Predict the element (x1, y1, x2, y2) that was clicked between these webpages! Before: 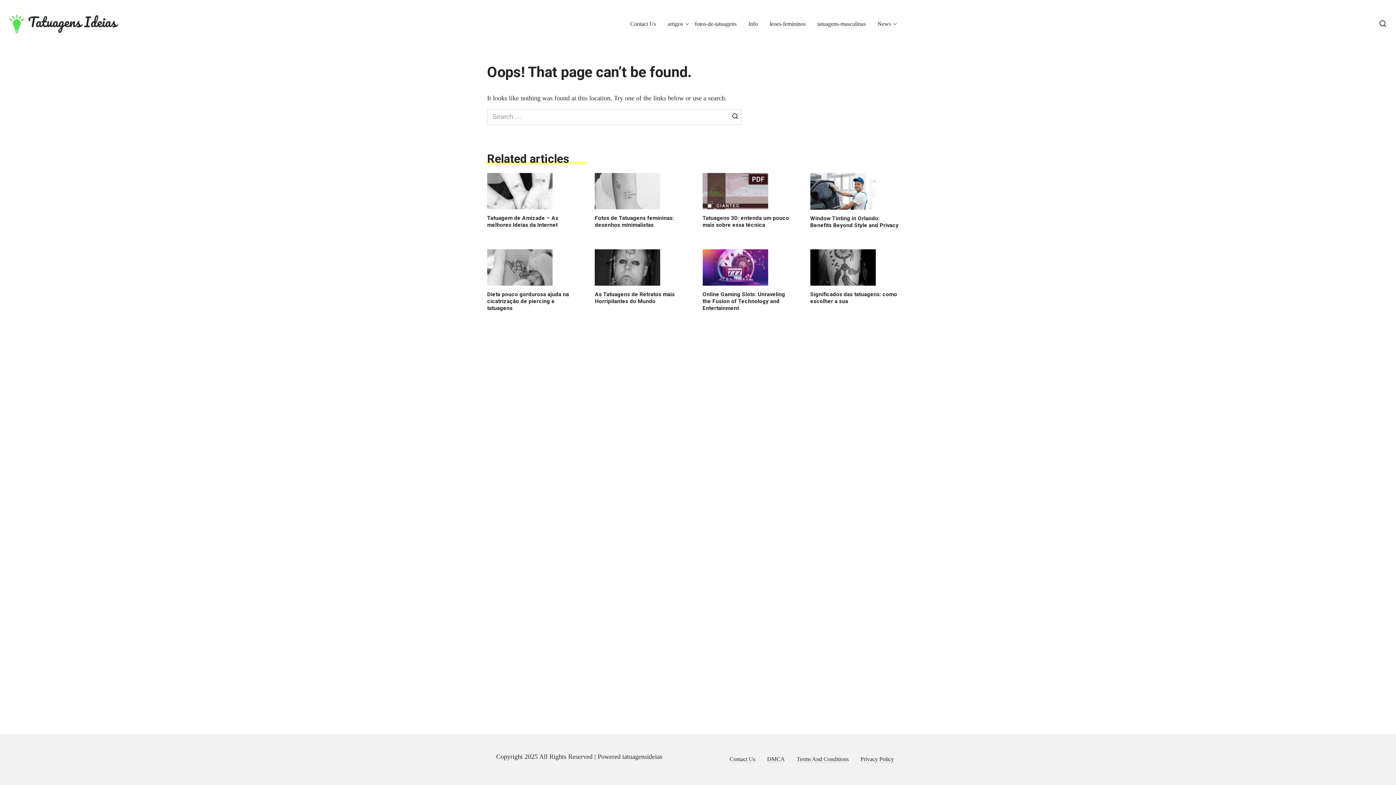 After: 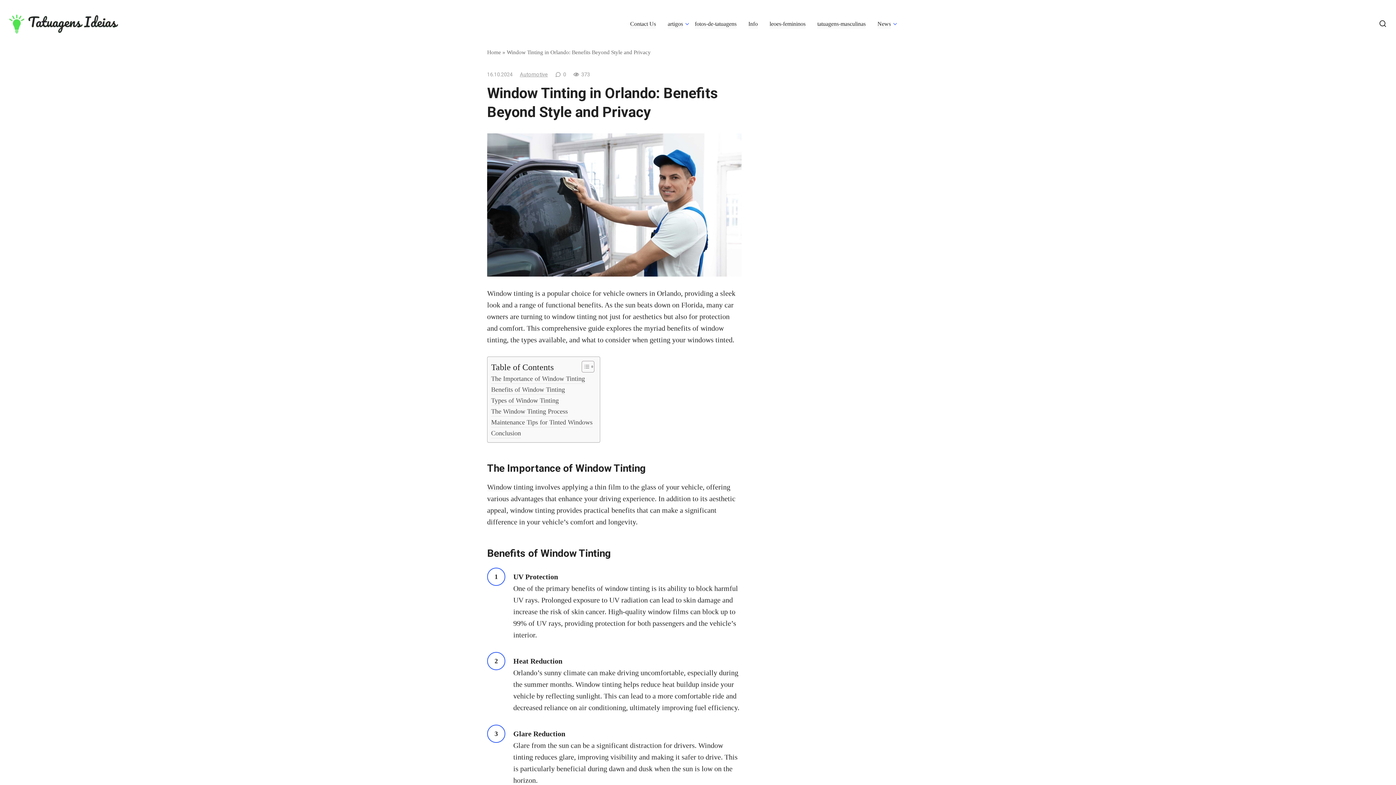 Action: bbox: (810, 172, 900, 229) label: Window Tinting in Orlando: Benefits Beyond Style and Privacy